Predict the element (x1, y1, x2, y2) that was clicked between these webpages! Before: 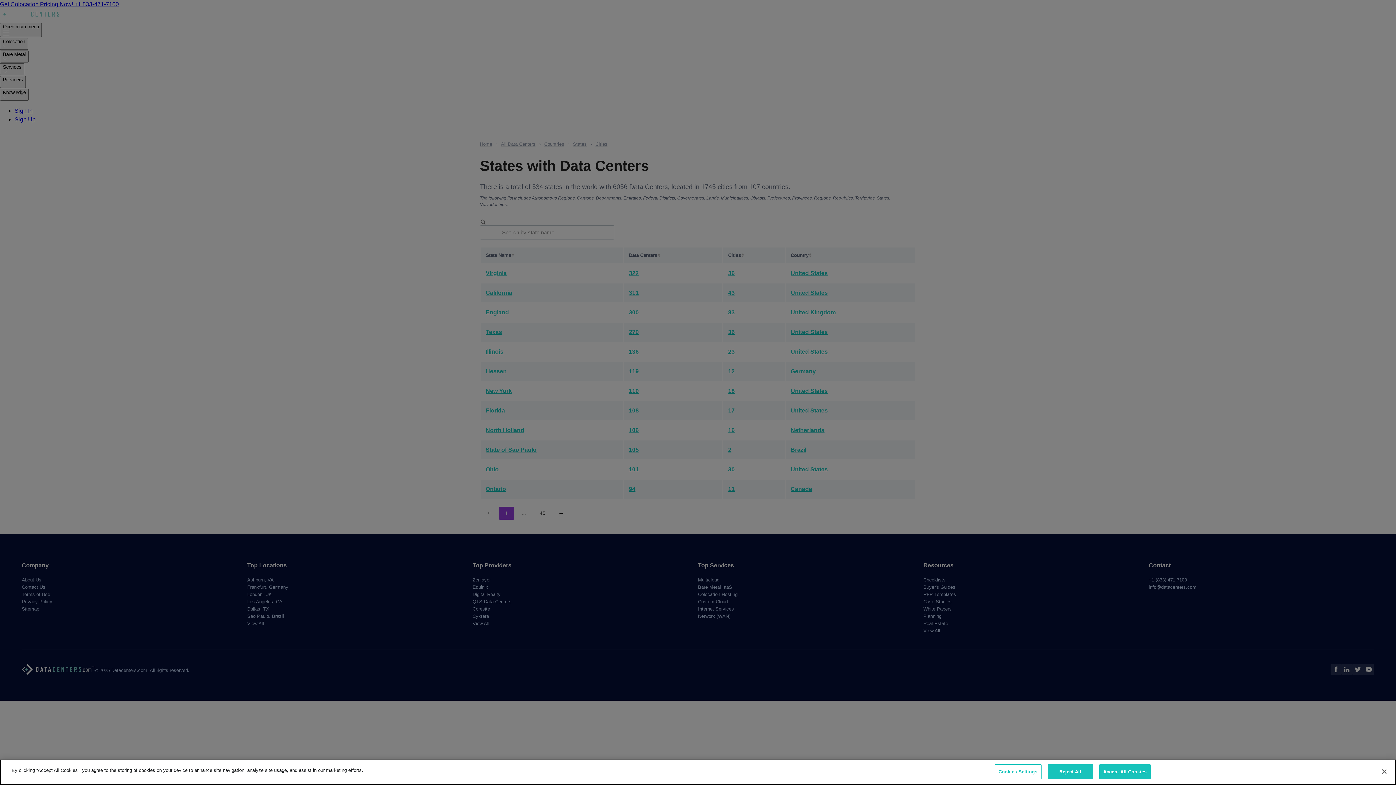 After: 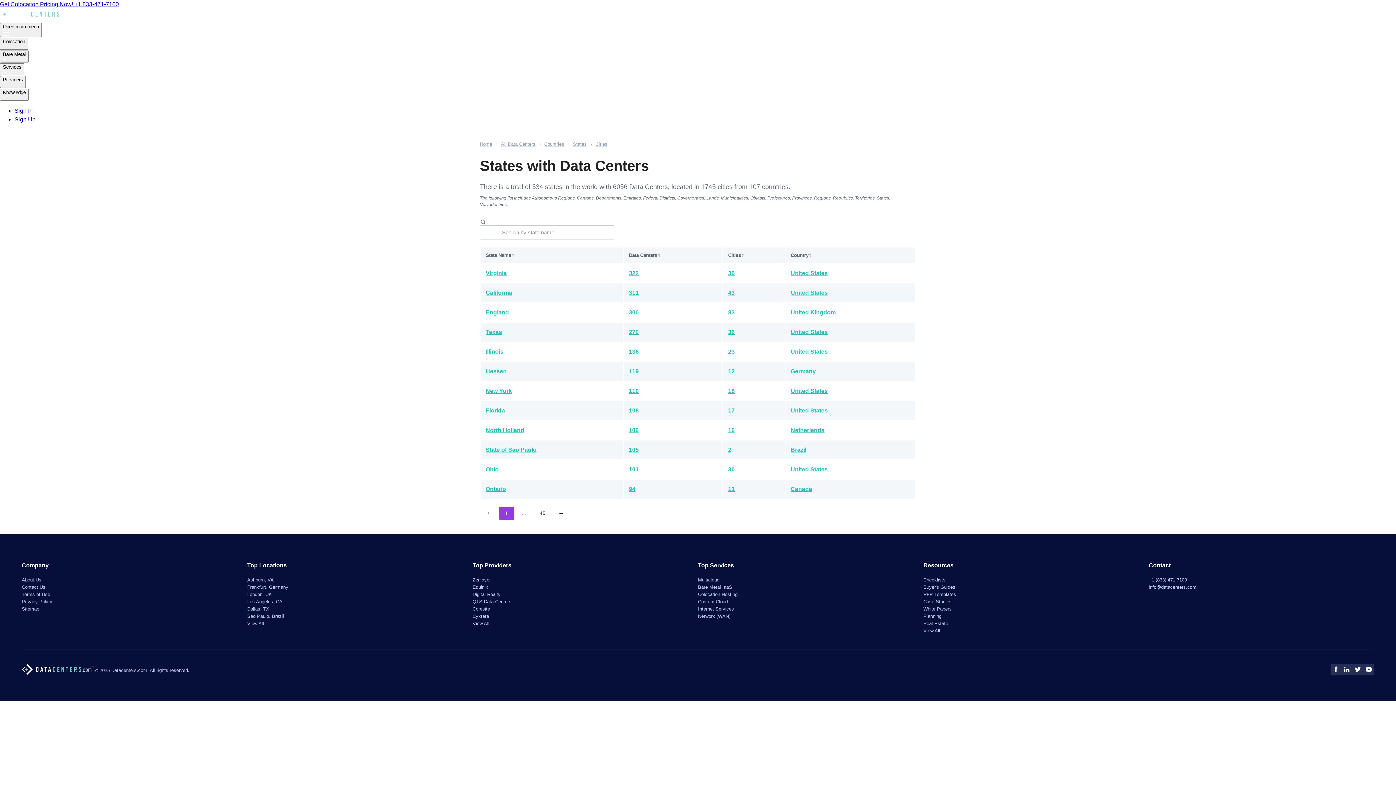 Action: bbox: (1376, 764, 1392, 780) label: Close